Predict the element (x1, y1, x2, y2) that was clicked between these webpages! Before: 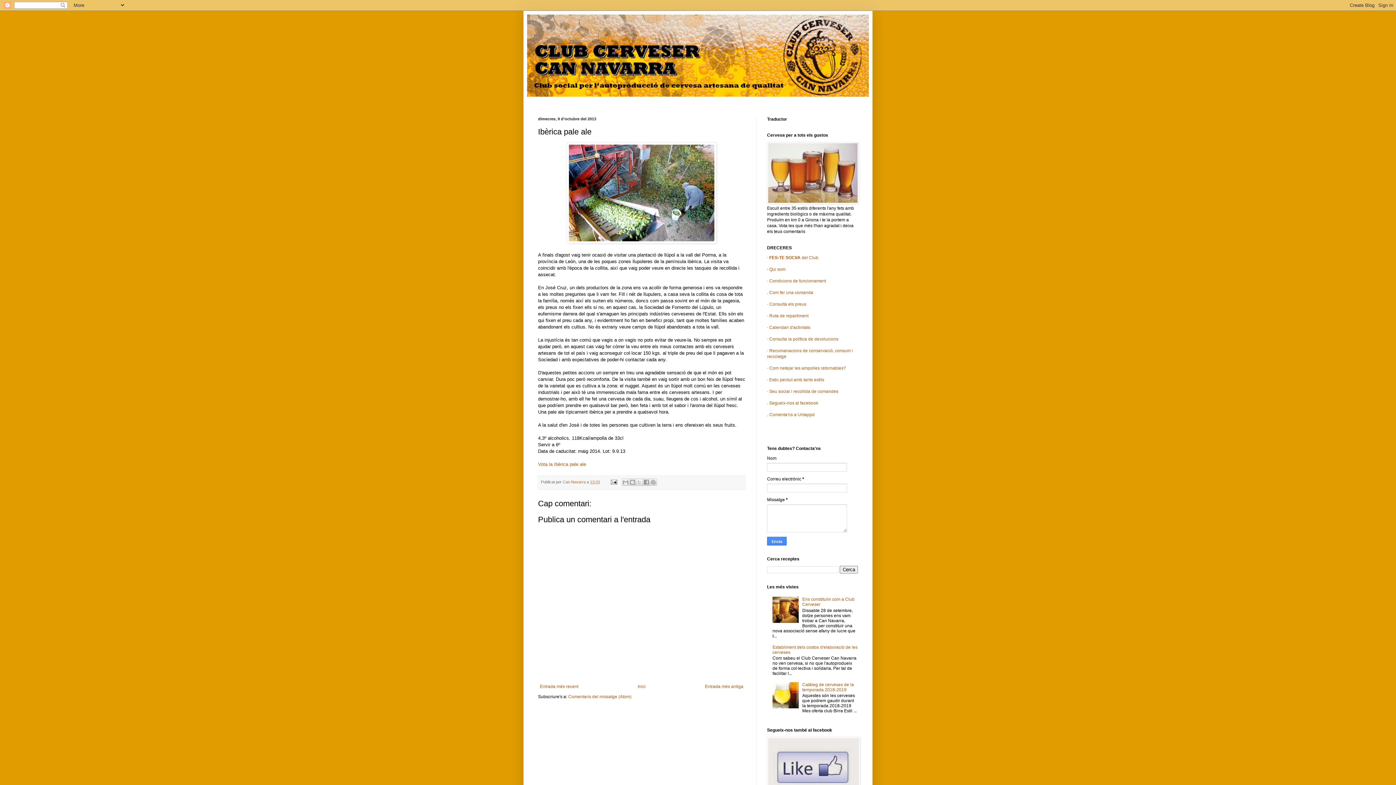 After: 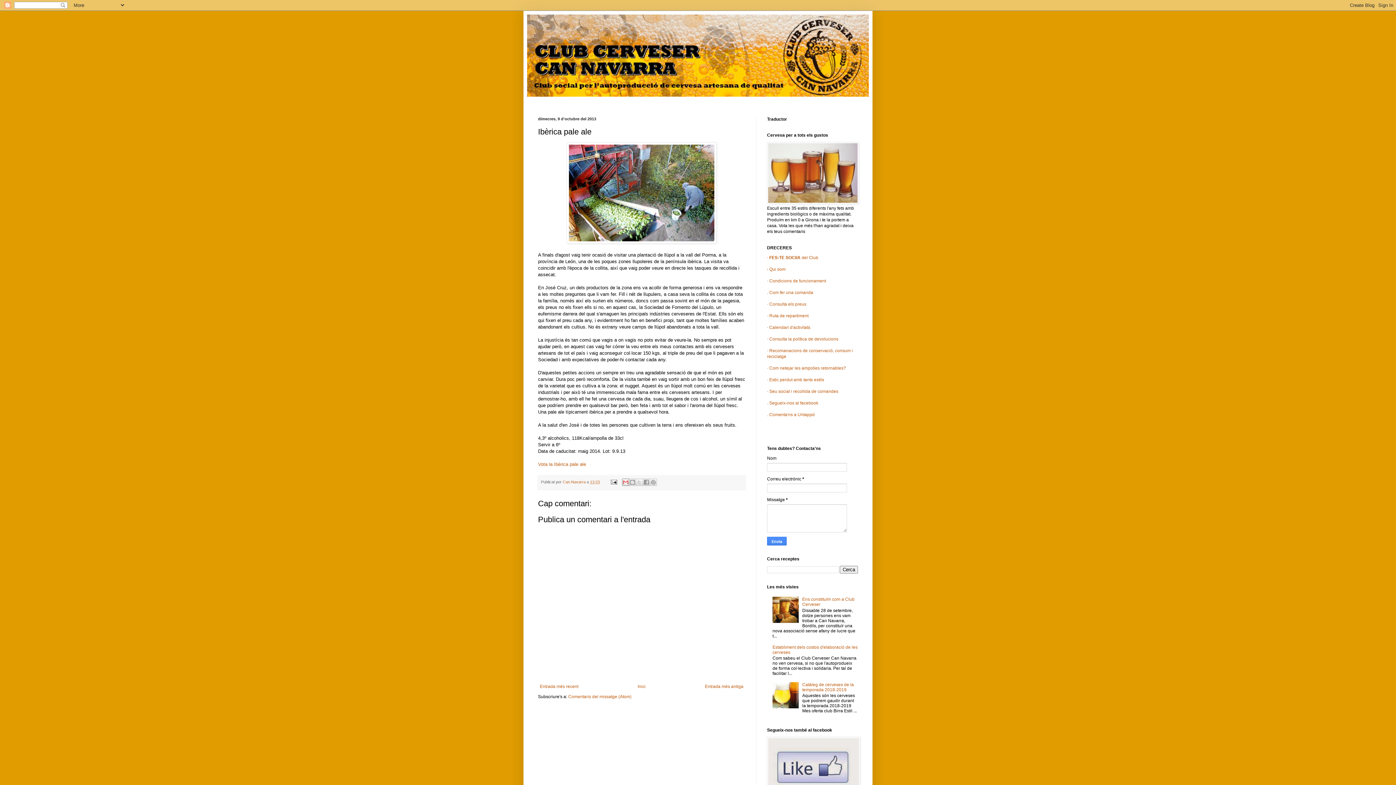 Action: bbox: (622, 478, 629, 486) label: Envia per correu electrònic